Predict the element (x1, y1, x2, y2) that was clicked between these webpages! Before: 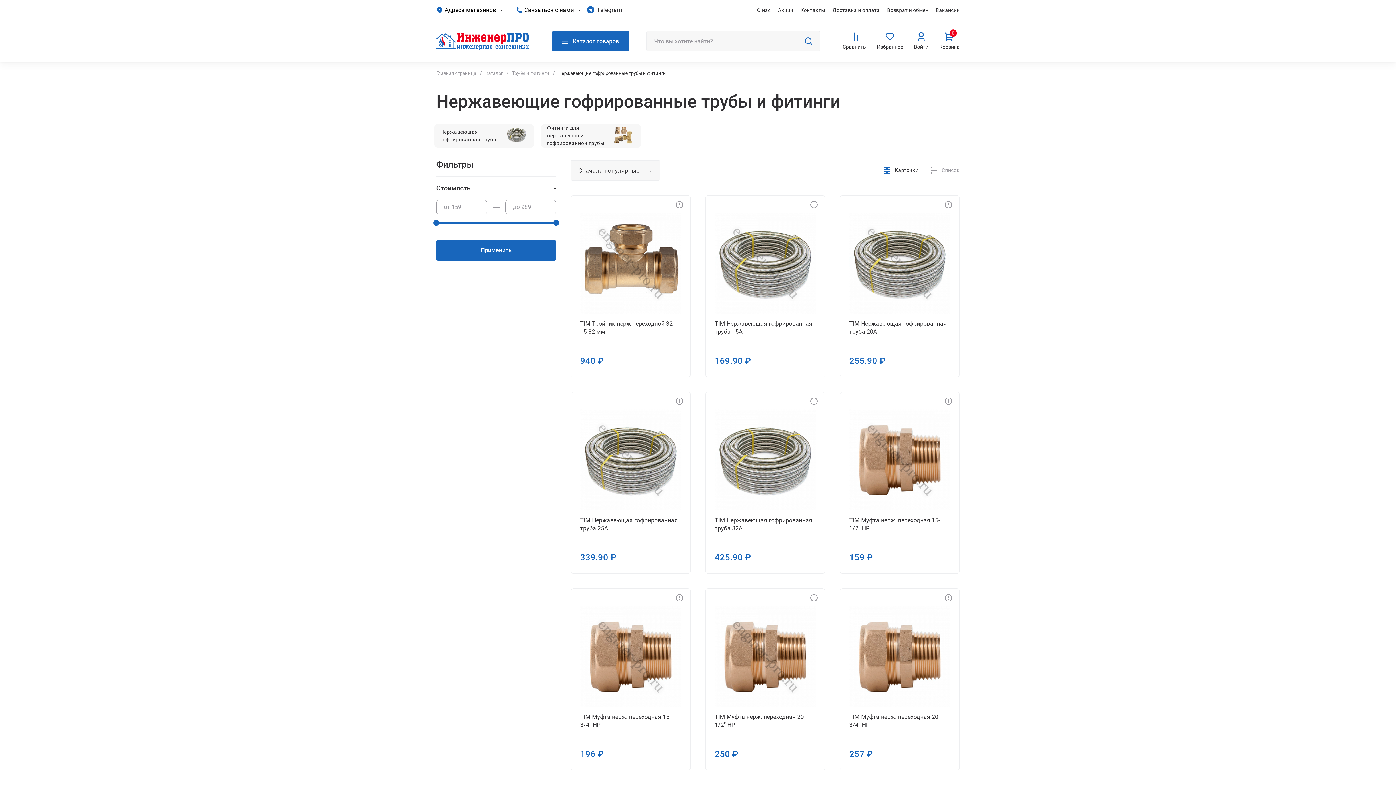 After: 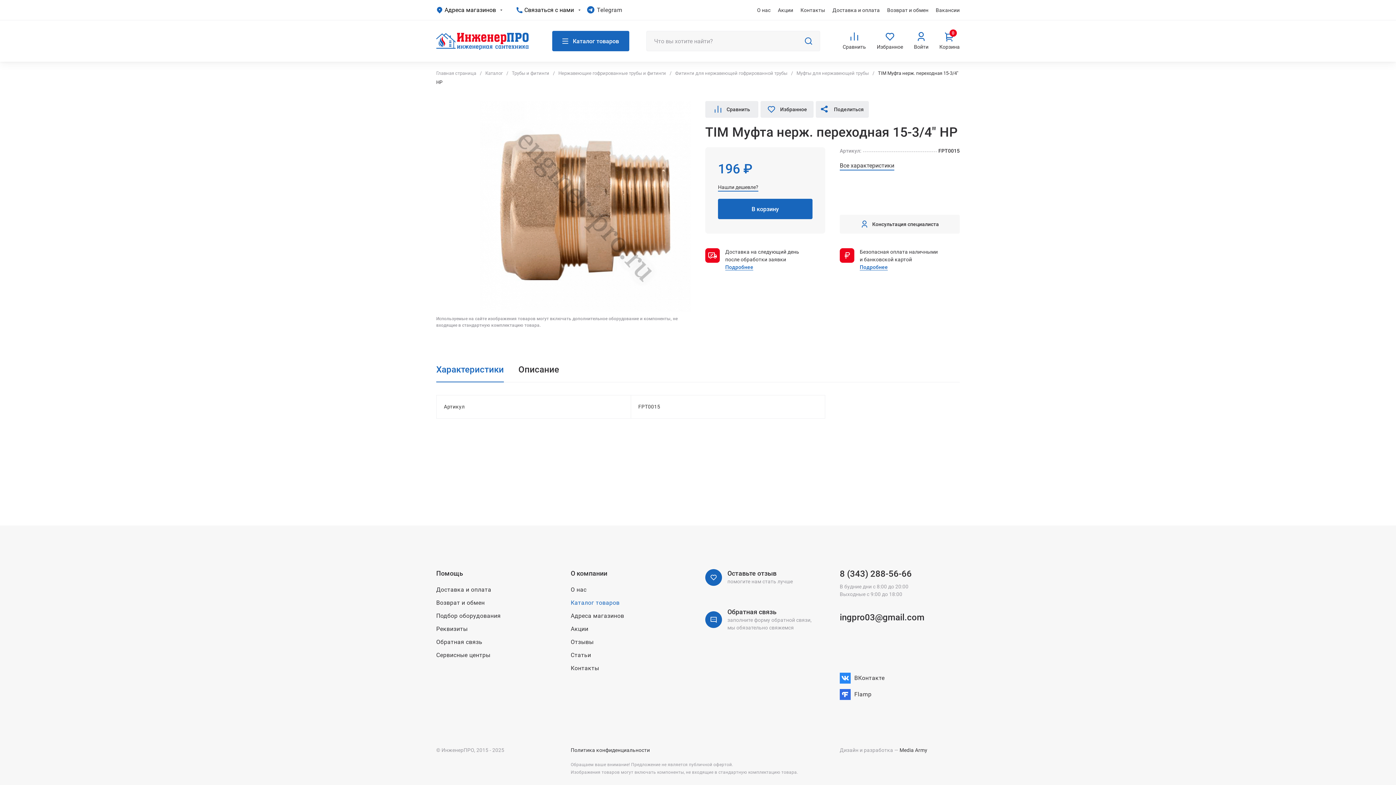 Action: bbox: (580, 606, 681, 707)